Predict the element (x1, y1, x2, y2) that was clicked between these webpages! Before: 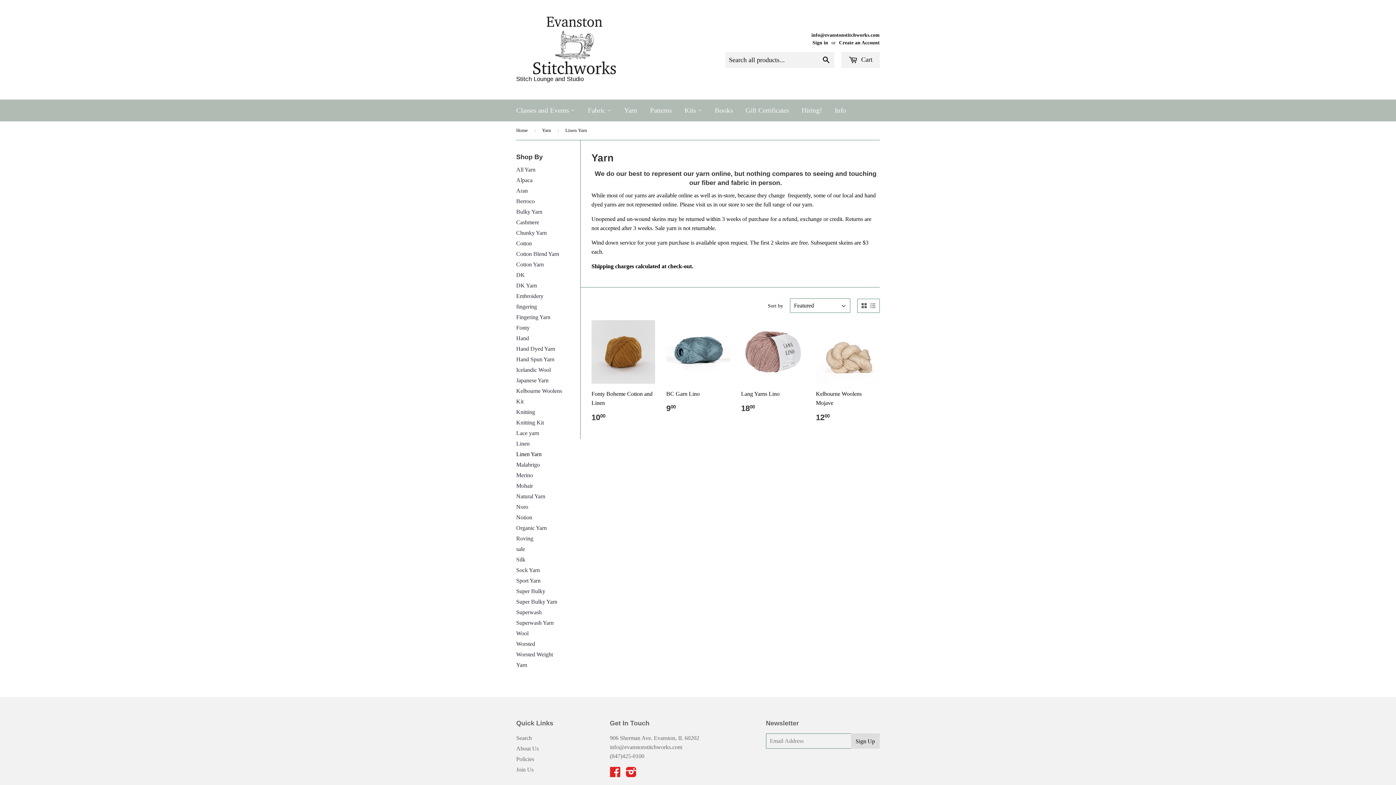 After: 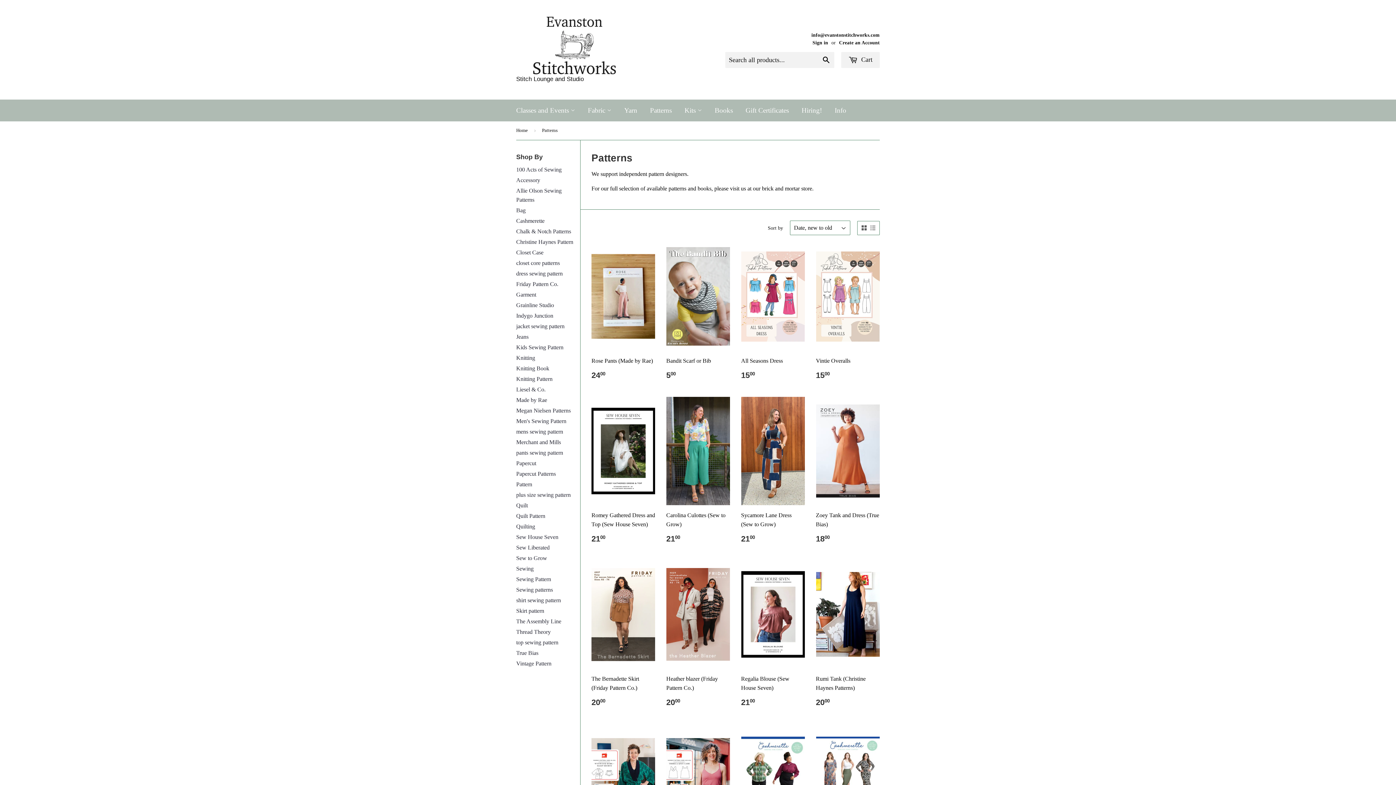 Action: bbox: (644, 99, 677, 121) label: Patterns